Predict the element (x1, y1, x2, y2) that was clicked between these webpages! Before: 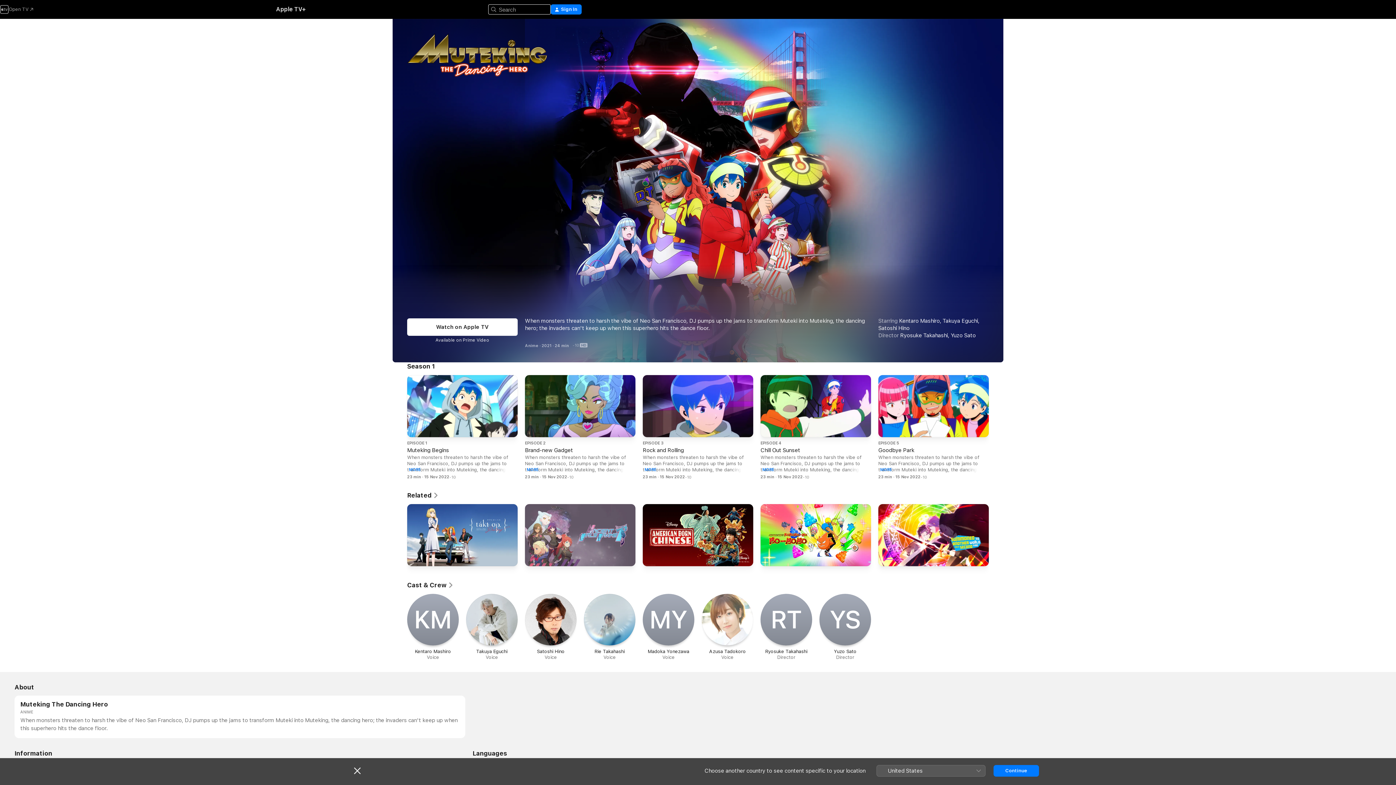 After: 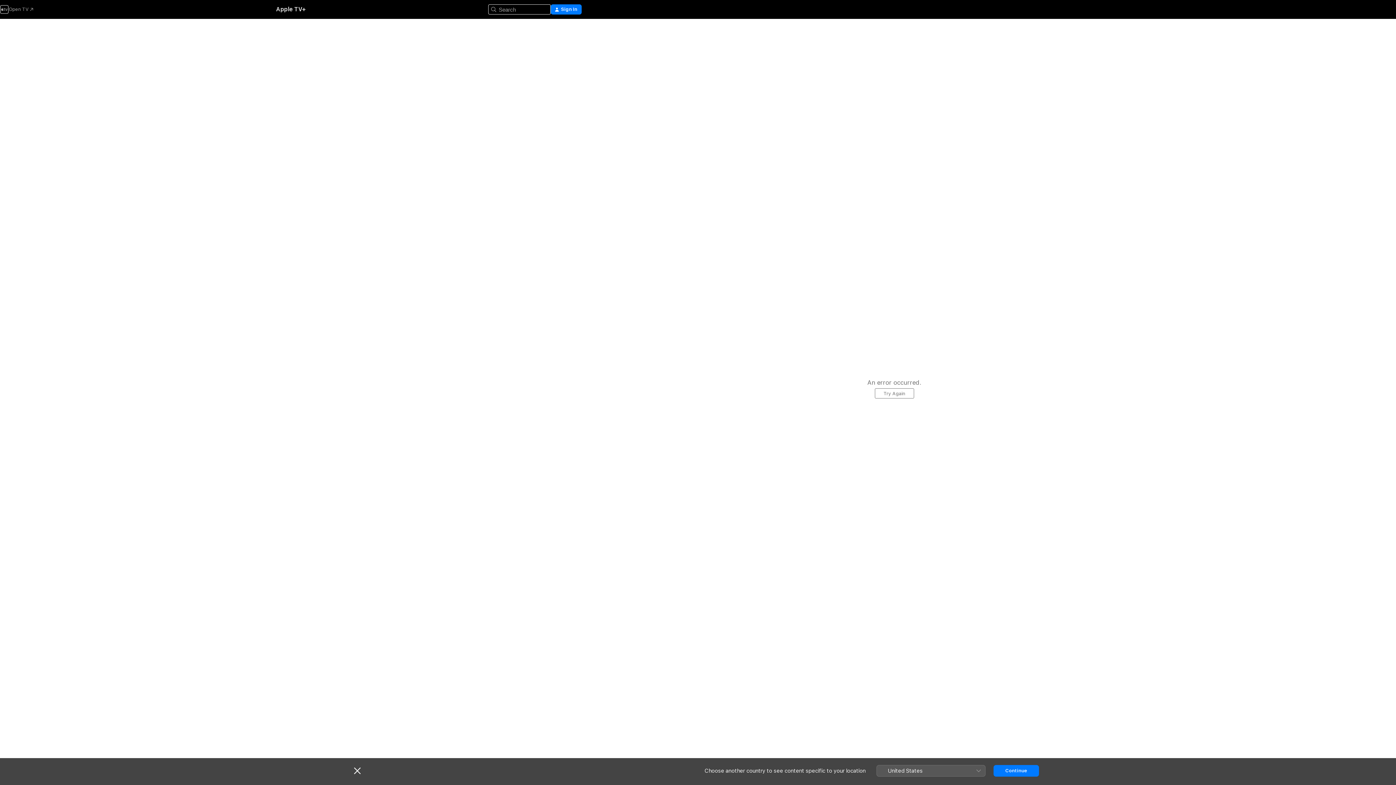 Action: bbox: (642, 467, 656, 472) label: MORE